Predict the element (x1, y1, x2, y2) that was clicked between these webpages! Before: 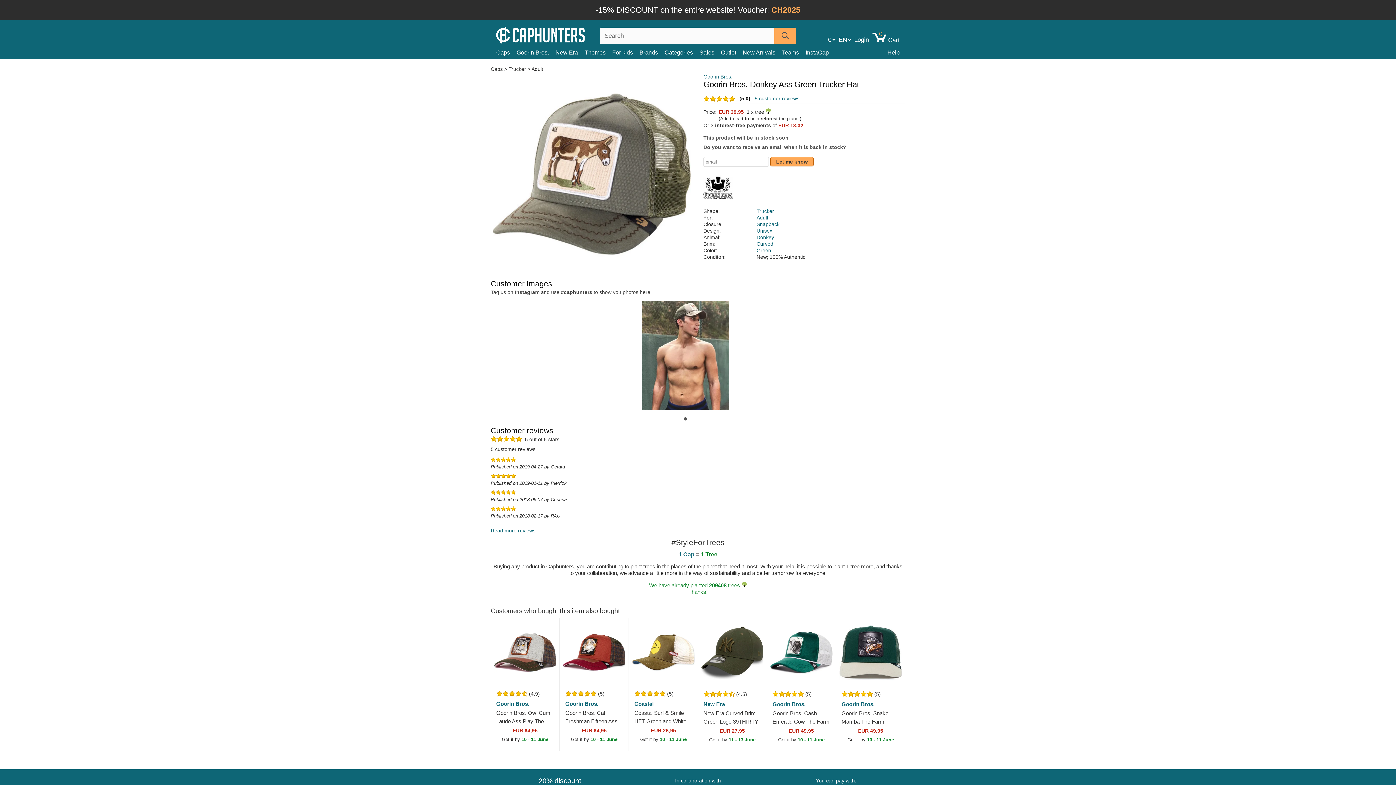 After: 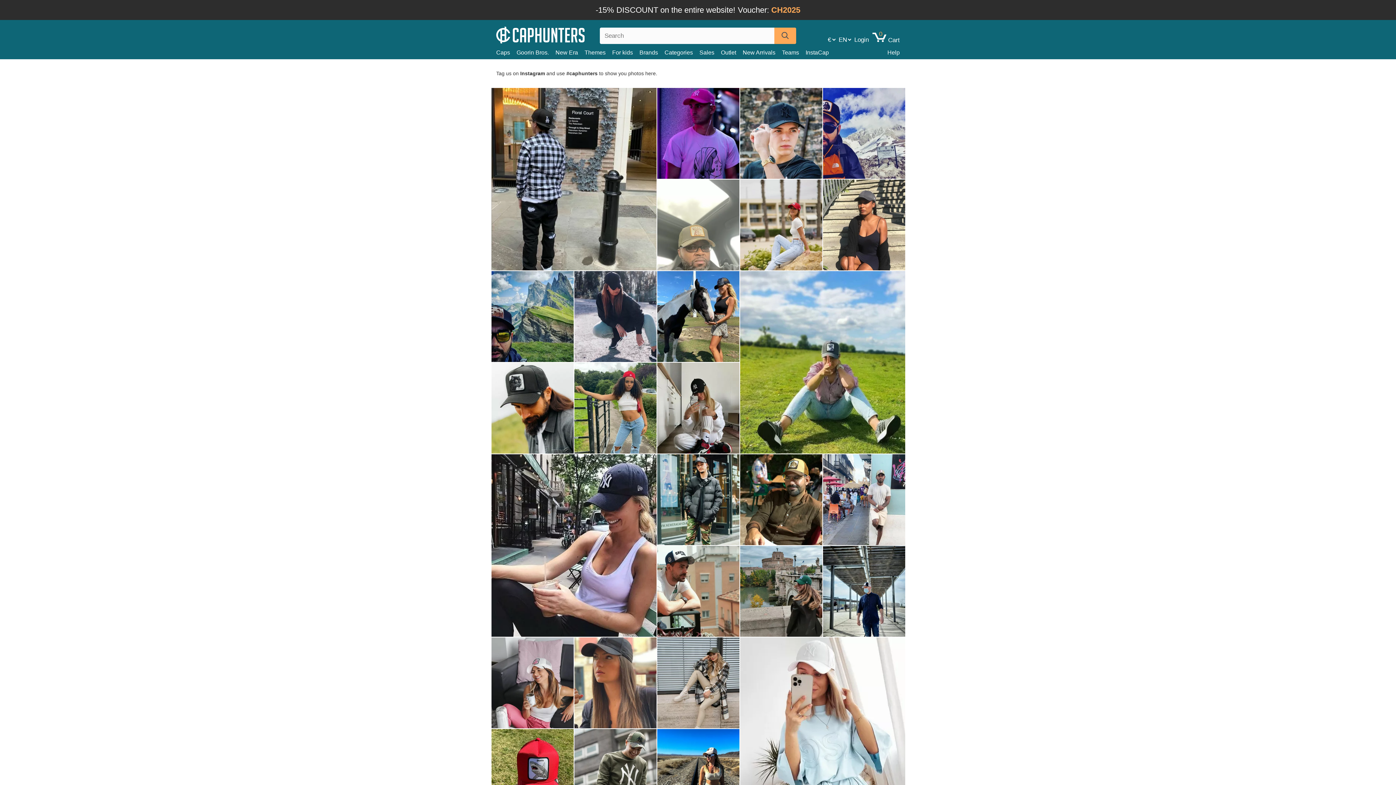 Action: label: InstaCap bbox: (805, 47, 835, 57)